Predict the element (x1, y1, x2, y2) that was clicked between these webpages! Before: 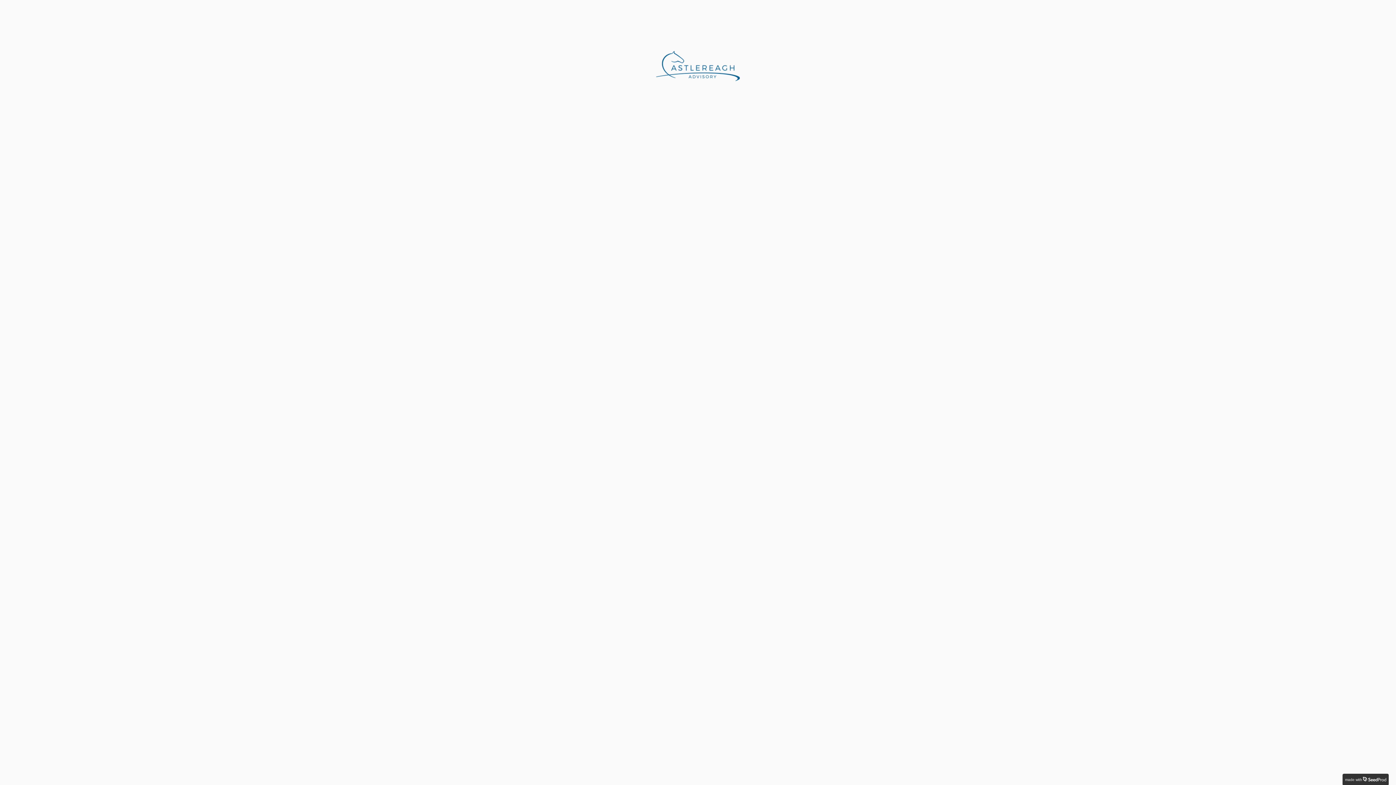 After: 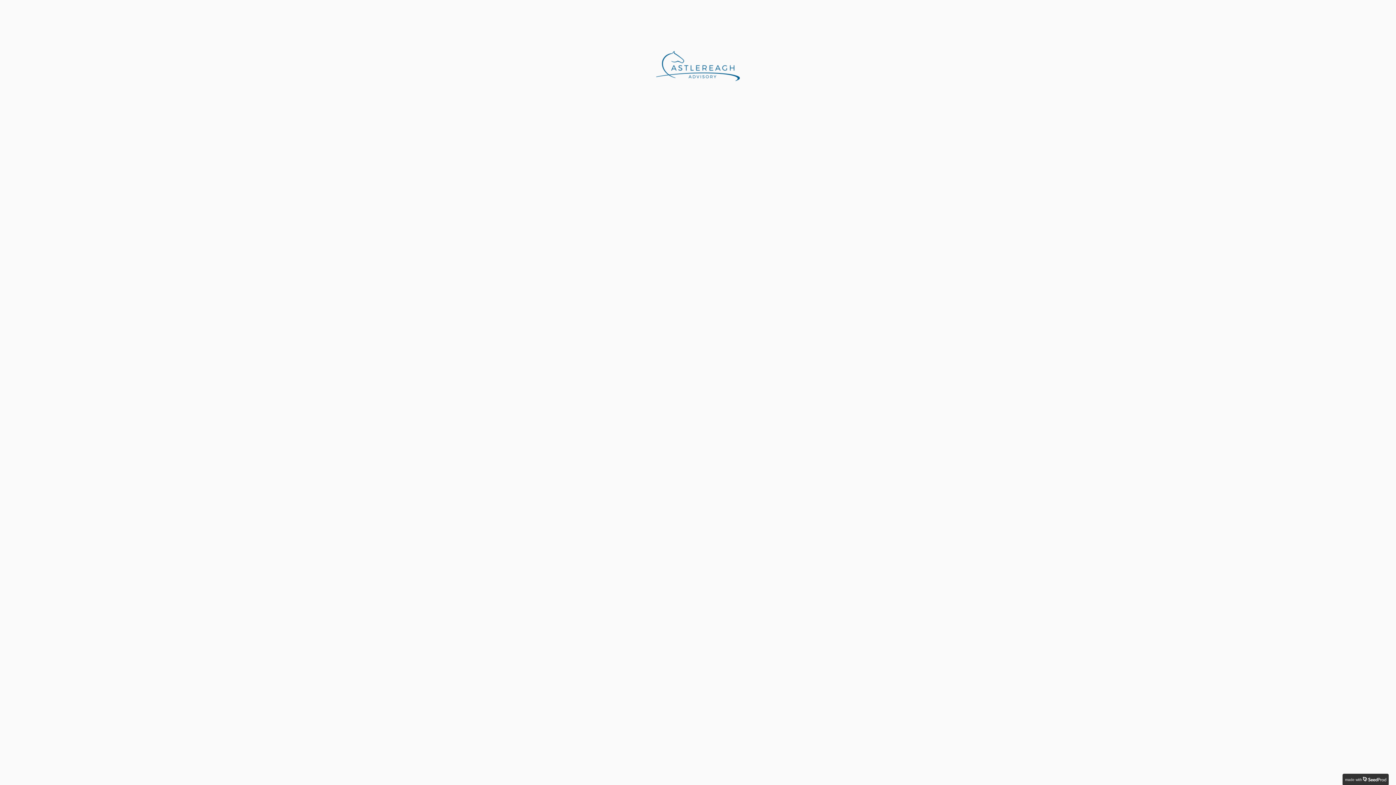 Action: bbox: (1345, 776, 1386, 782) label: made with